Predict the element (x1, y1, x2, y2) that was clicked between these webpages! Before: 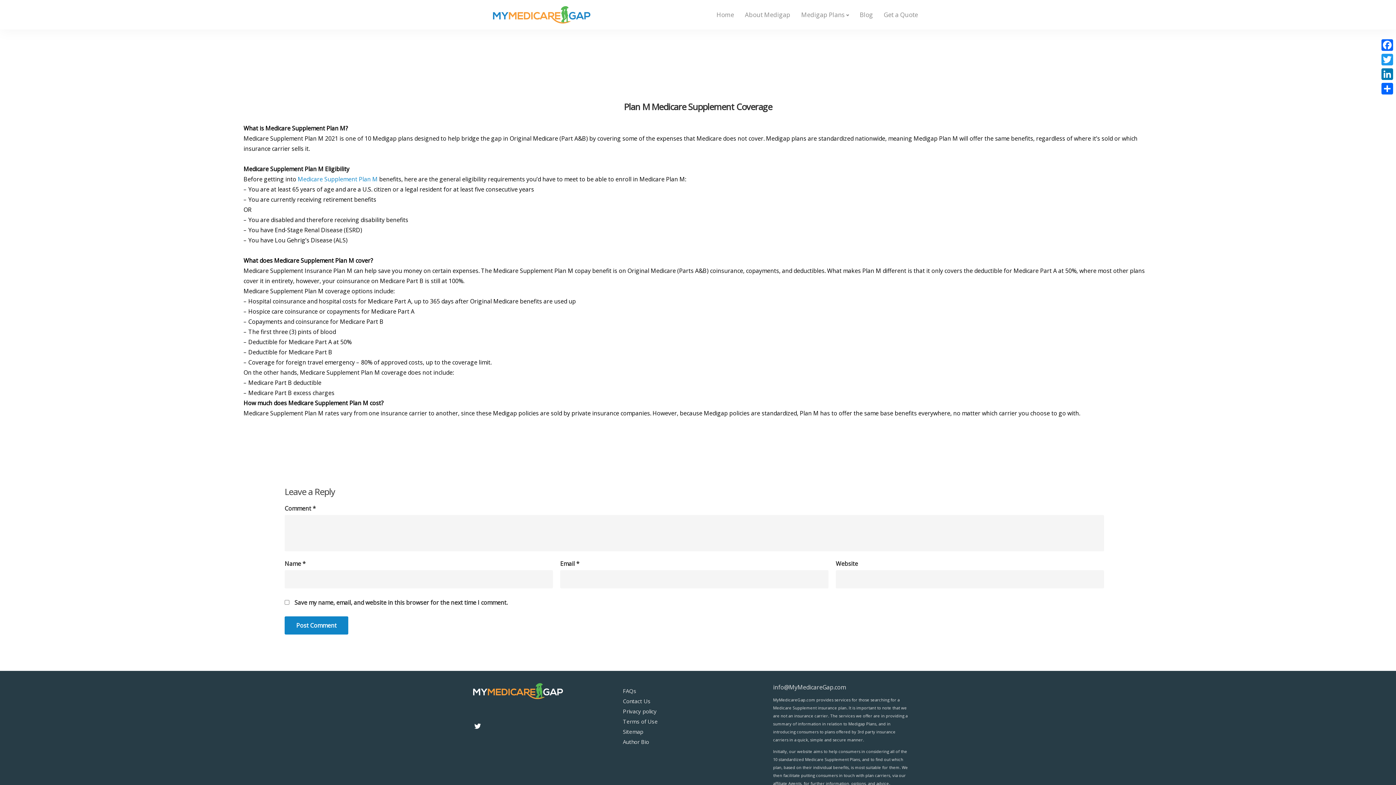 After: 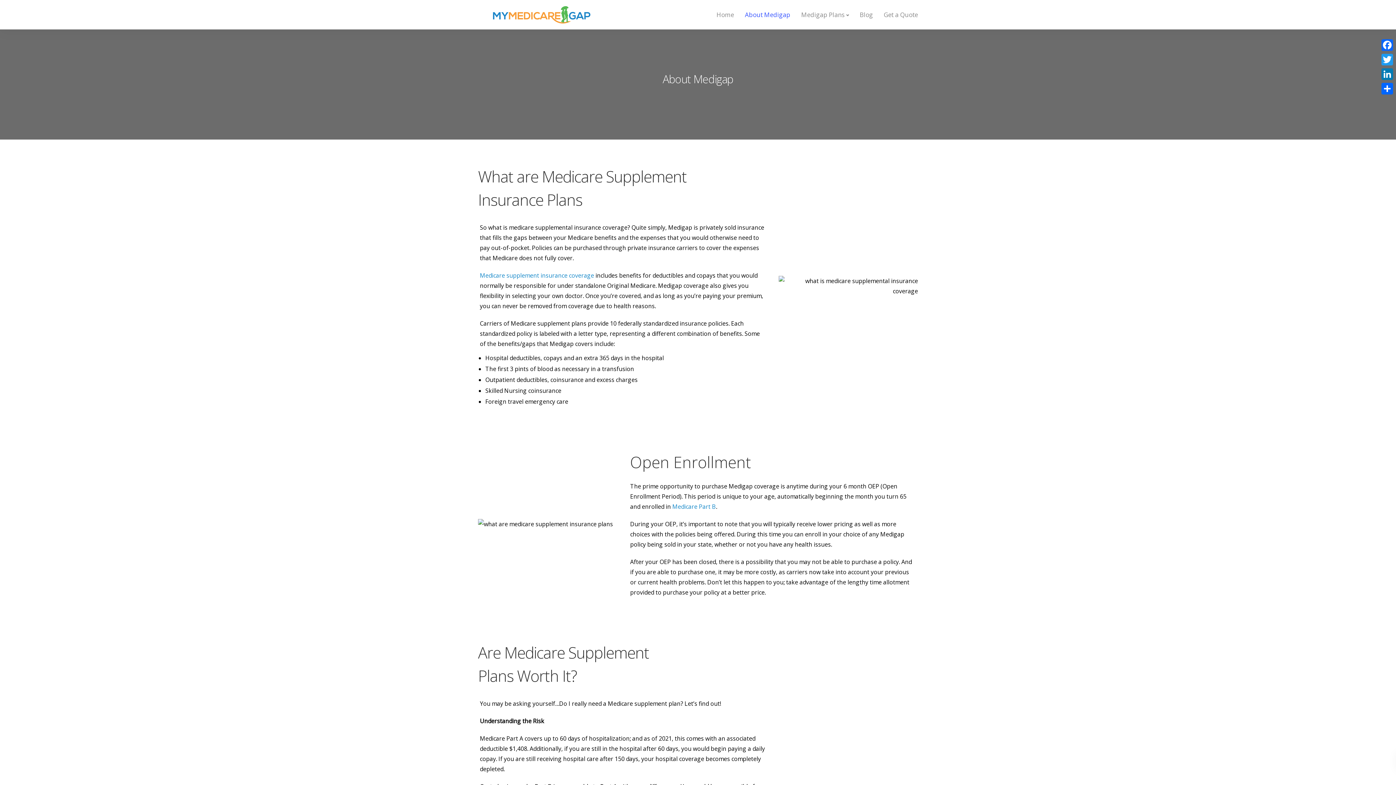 Action: label: About Medigap bbox: (739, 0, 796, 29)